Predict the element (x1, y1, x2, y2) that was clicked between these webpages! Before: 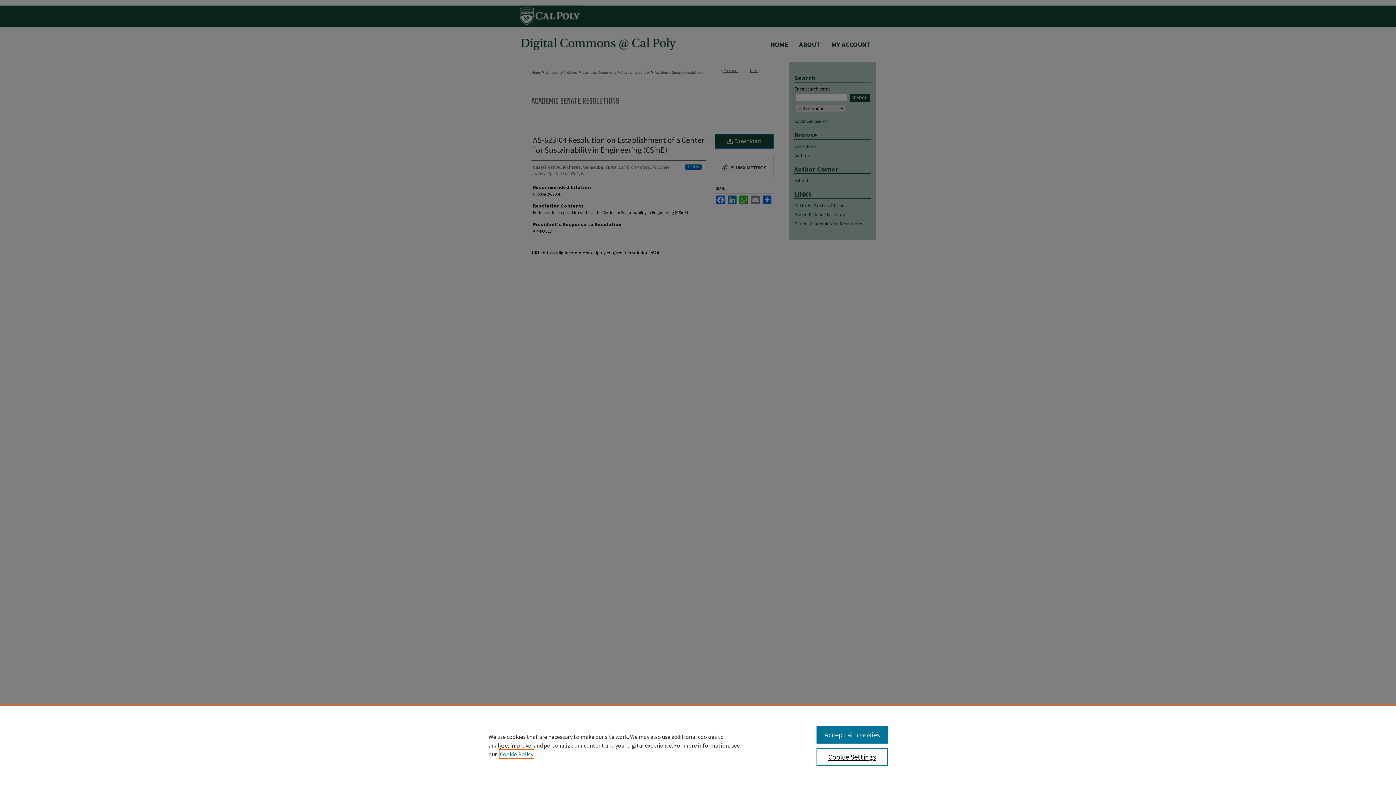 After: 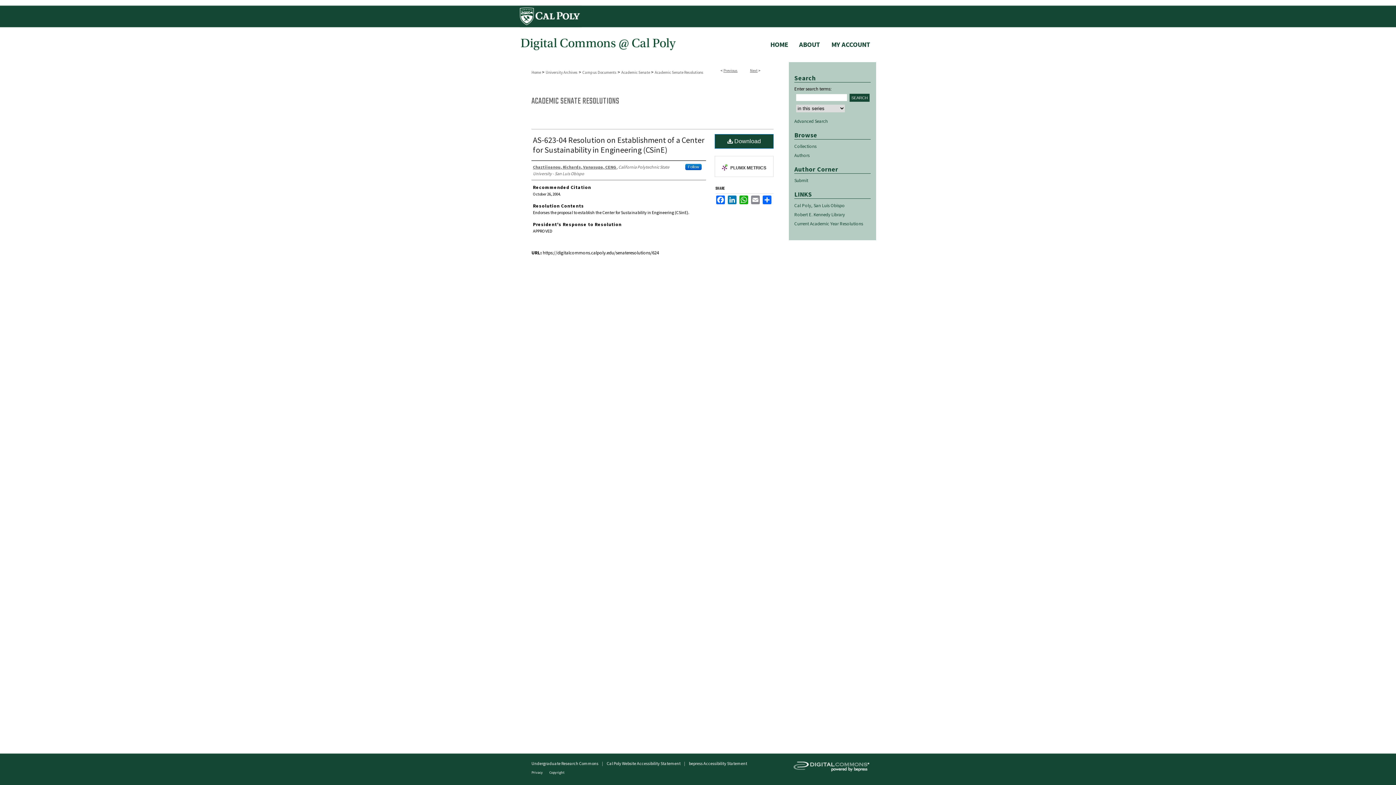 Action: bbox: (816, 726, 887, 744) label: Accept all cookies